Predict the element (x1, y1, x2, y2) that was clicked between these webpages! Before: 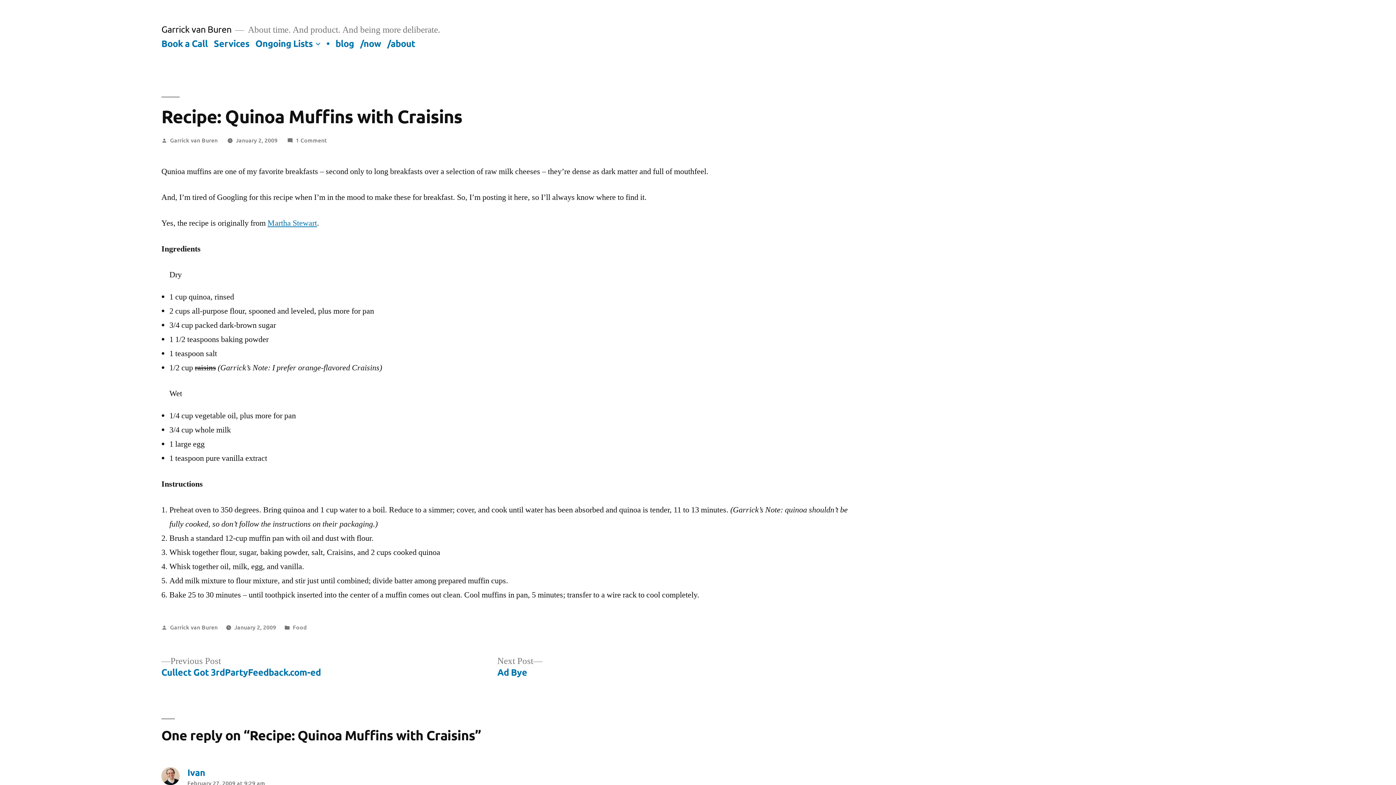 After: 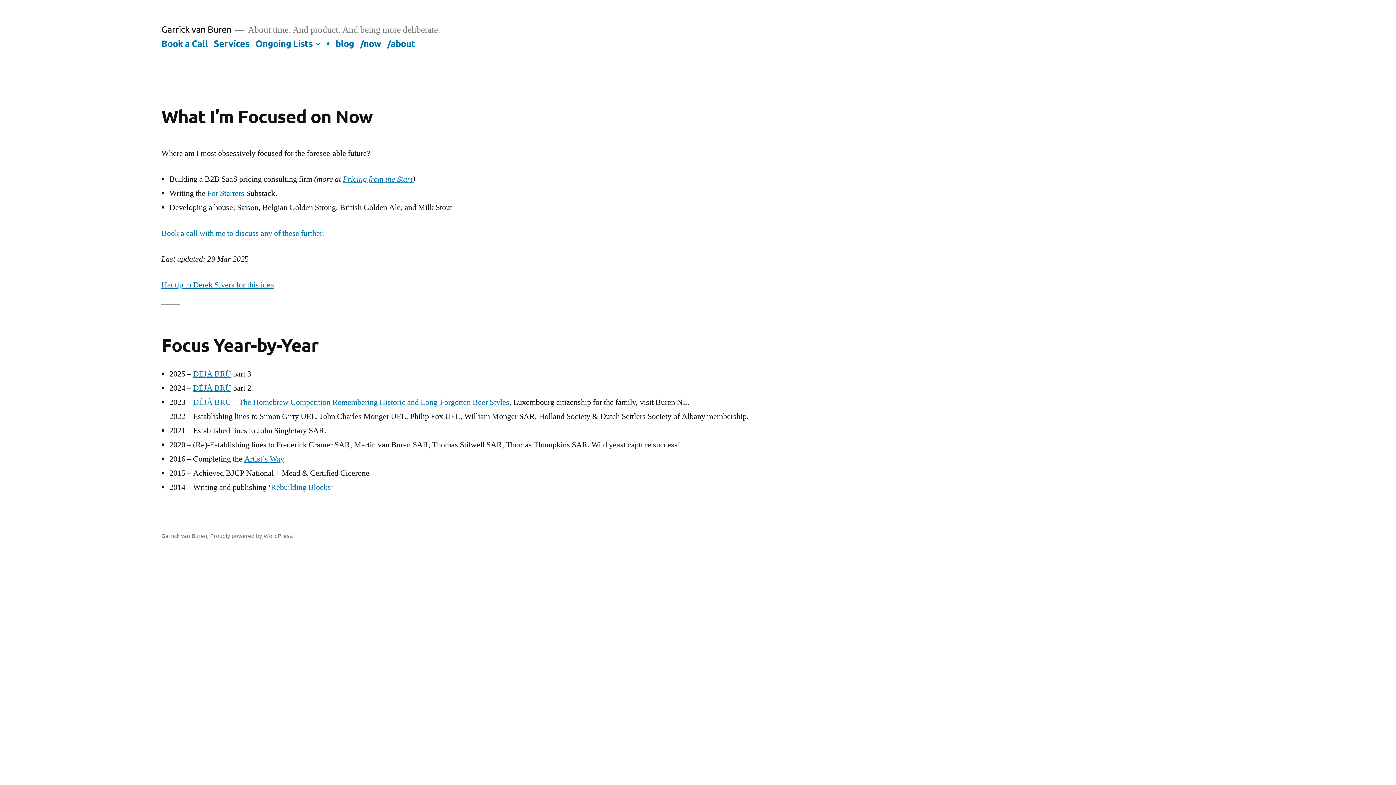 Action: label: /now bbox: (360, 37, 381, 48)